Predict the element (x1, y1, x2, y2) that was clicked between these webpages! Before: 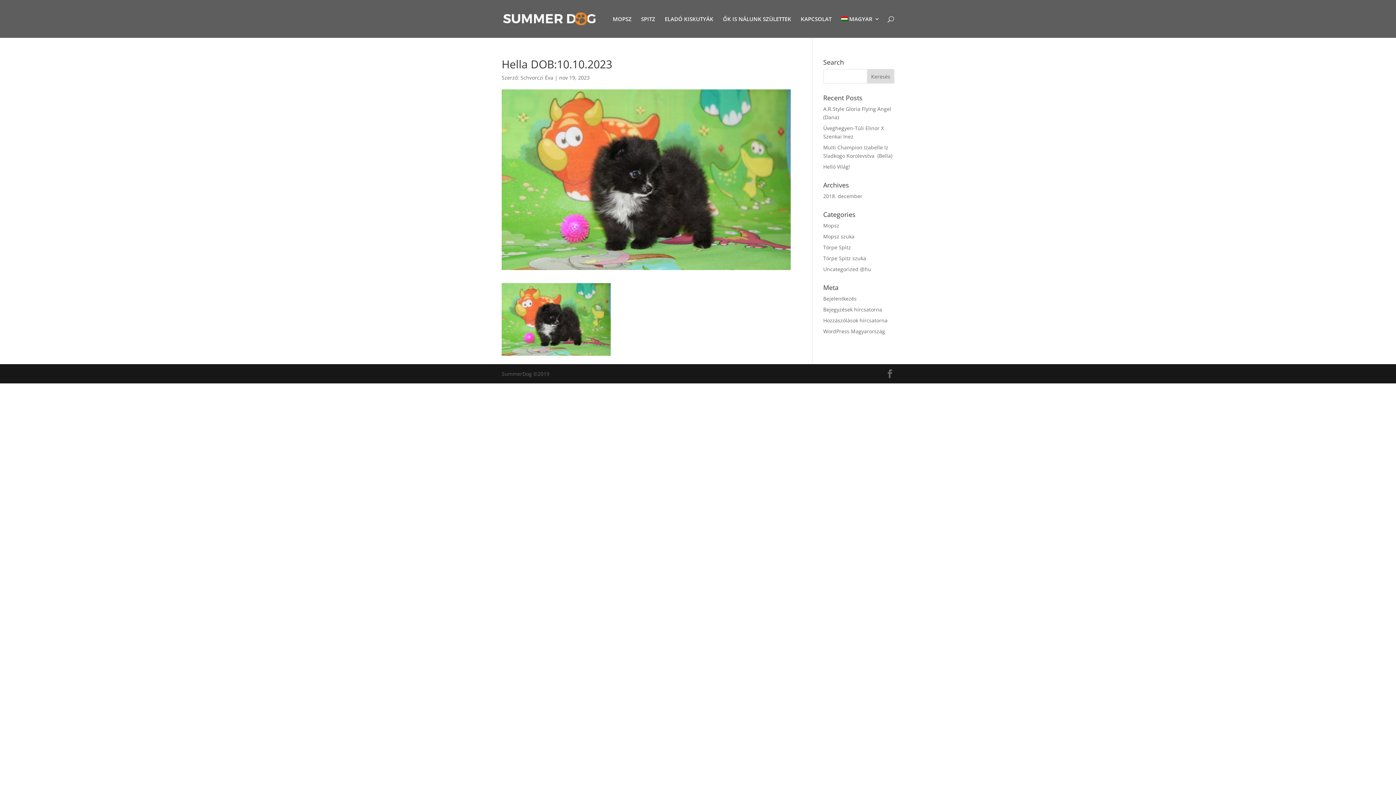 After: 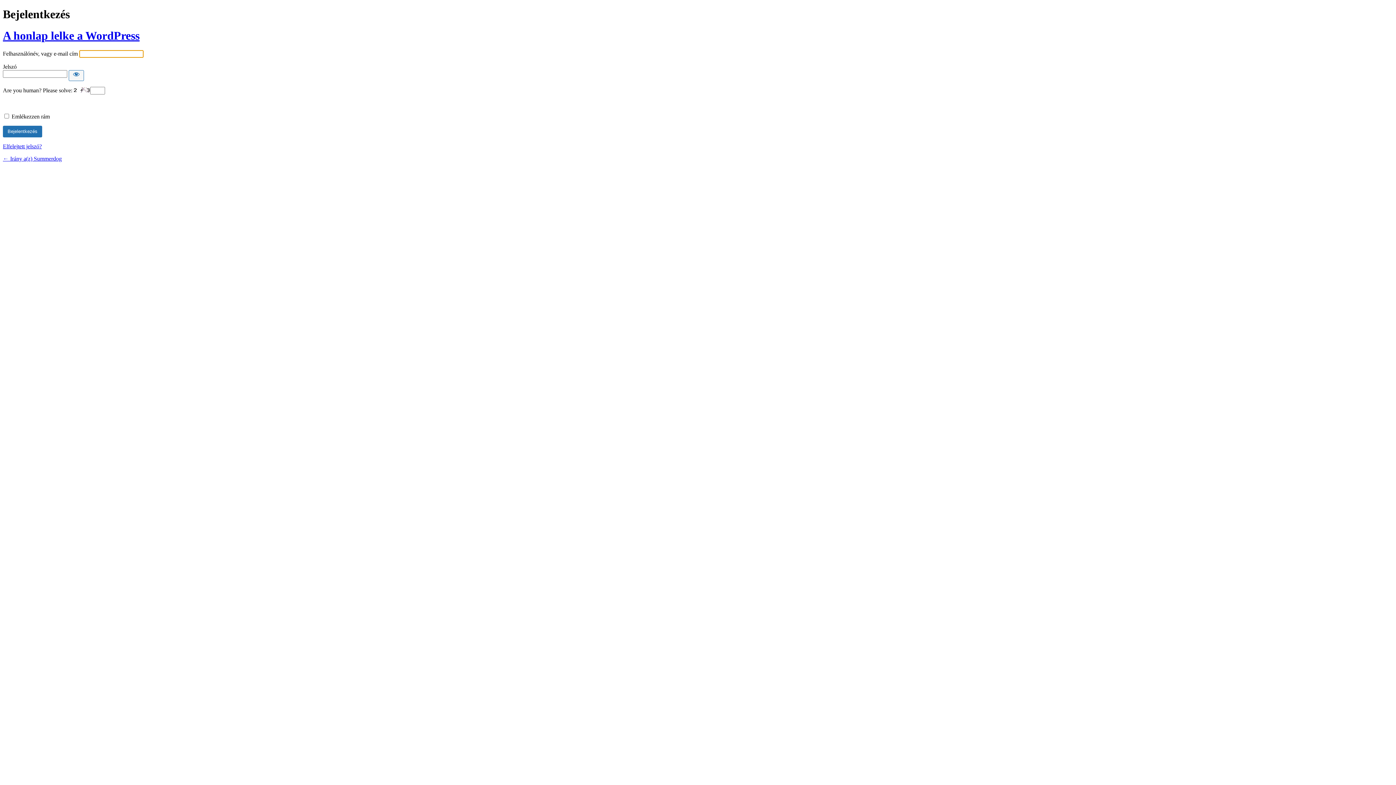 Action: bbox: (823, 295, 856, 302) label: Bejelentkezés